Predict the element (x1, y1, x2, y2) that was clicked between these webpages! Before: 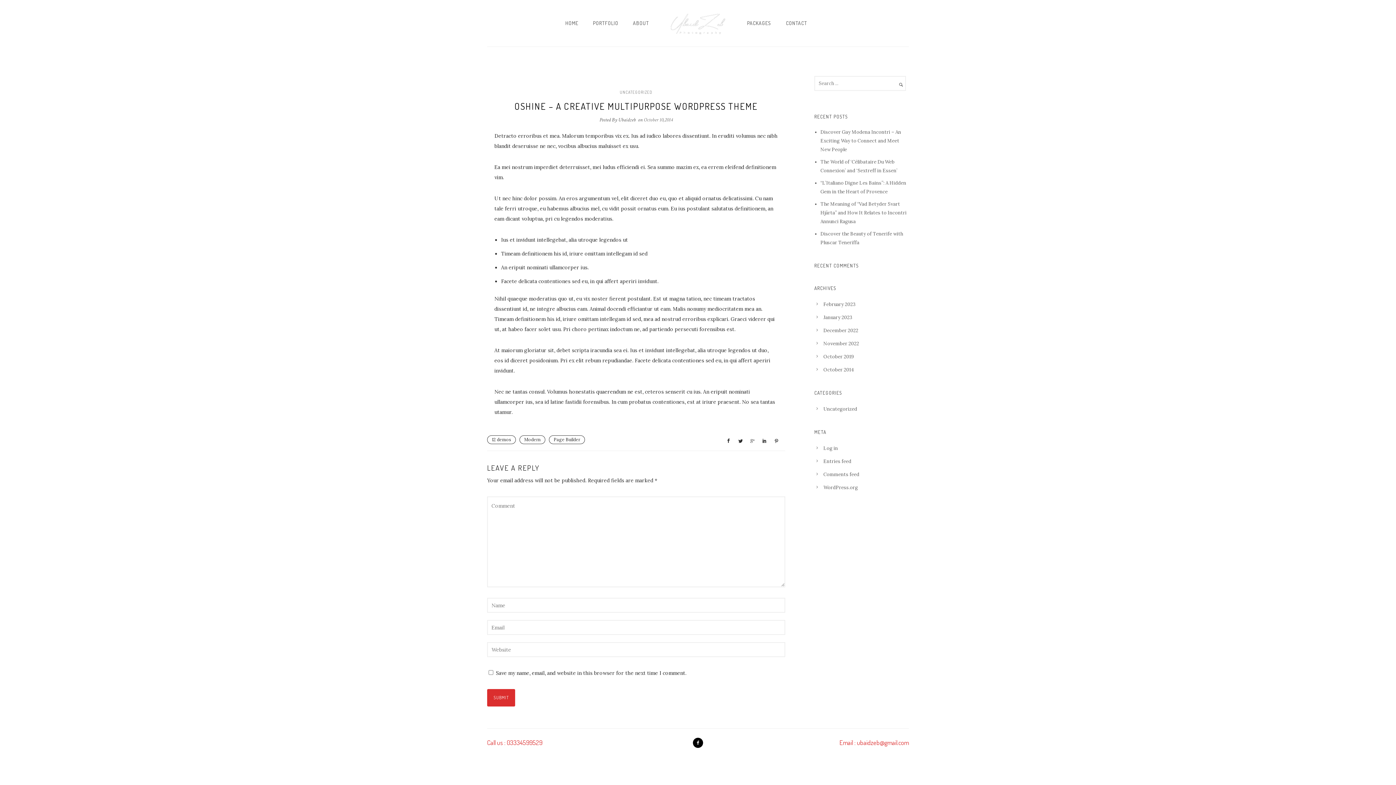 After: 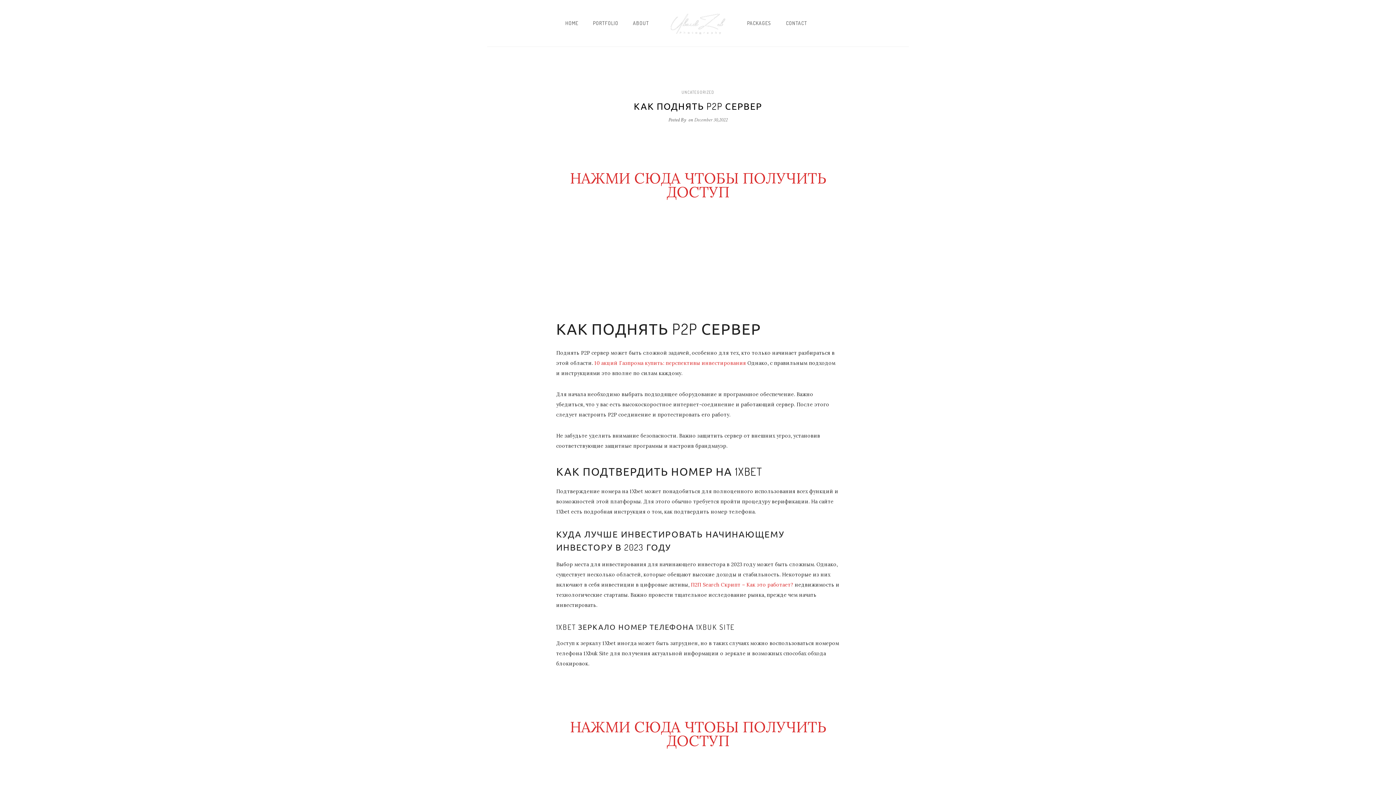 Action: bbox: (823, 327, 858, 333) label: December 2022